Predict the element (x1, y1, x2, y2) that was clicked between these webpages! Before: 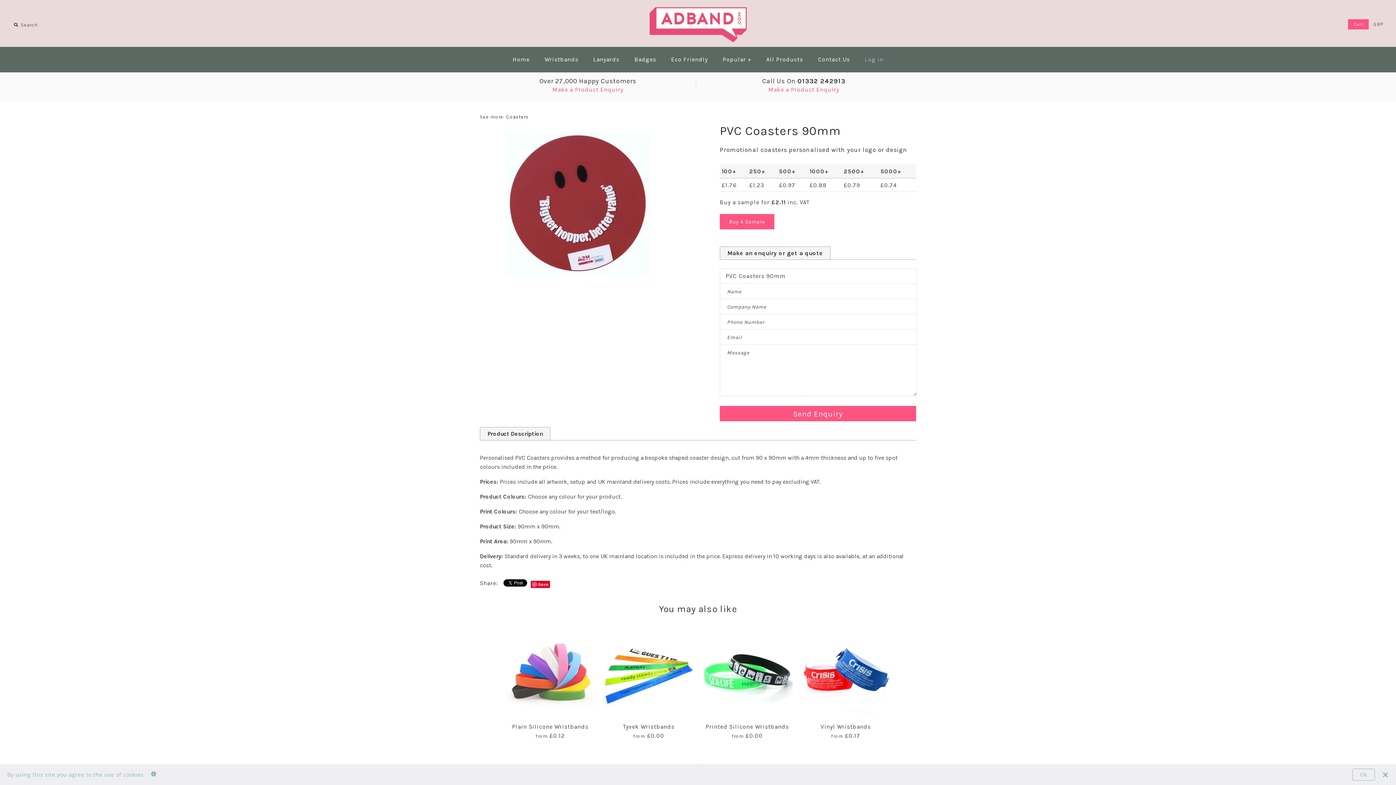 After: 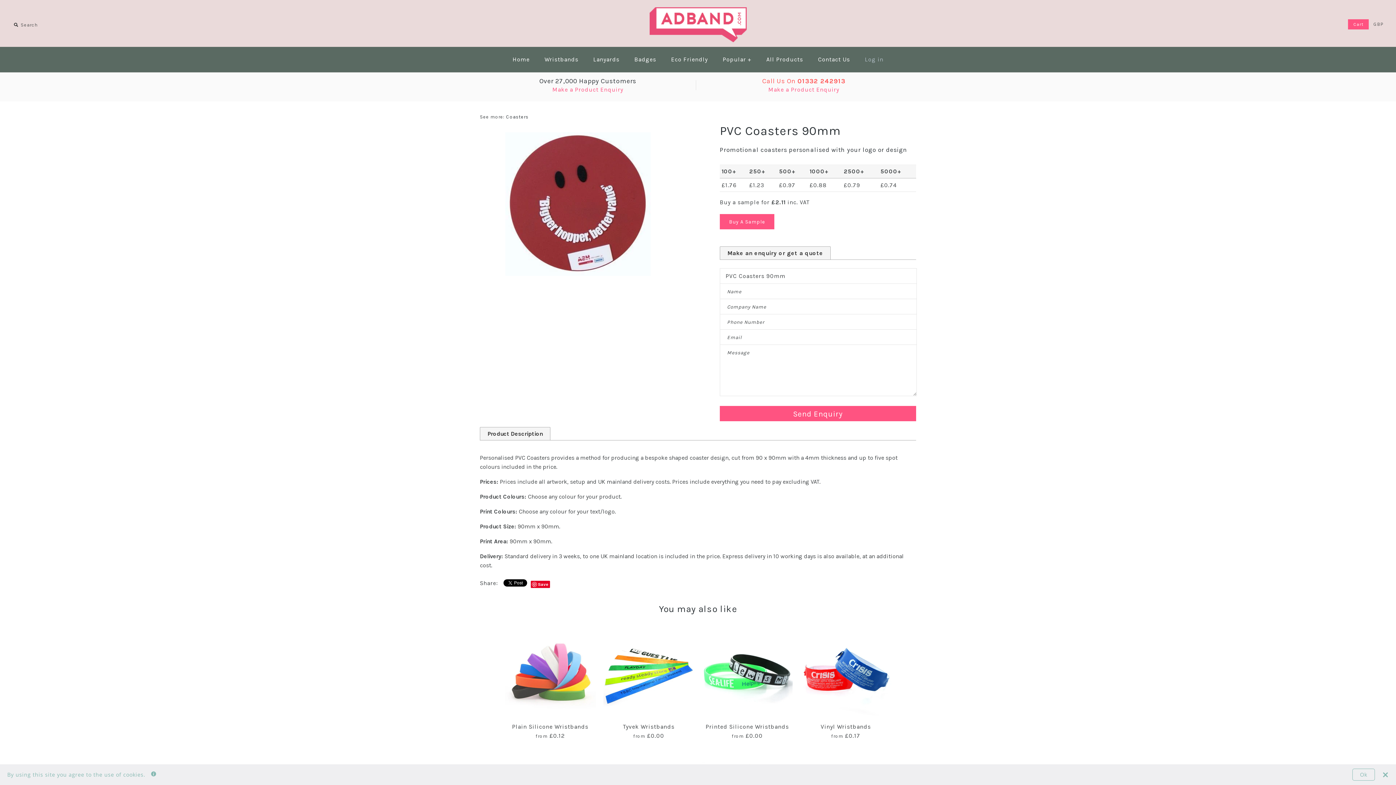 Action: bbox: (703, 77, 904, 85) label: Call Us On 01332 242913